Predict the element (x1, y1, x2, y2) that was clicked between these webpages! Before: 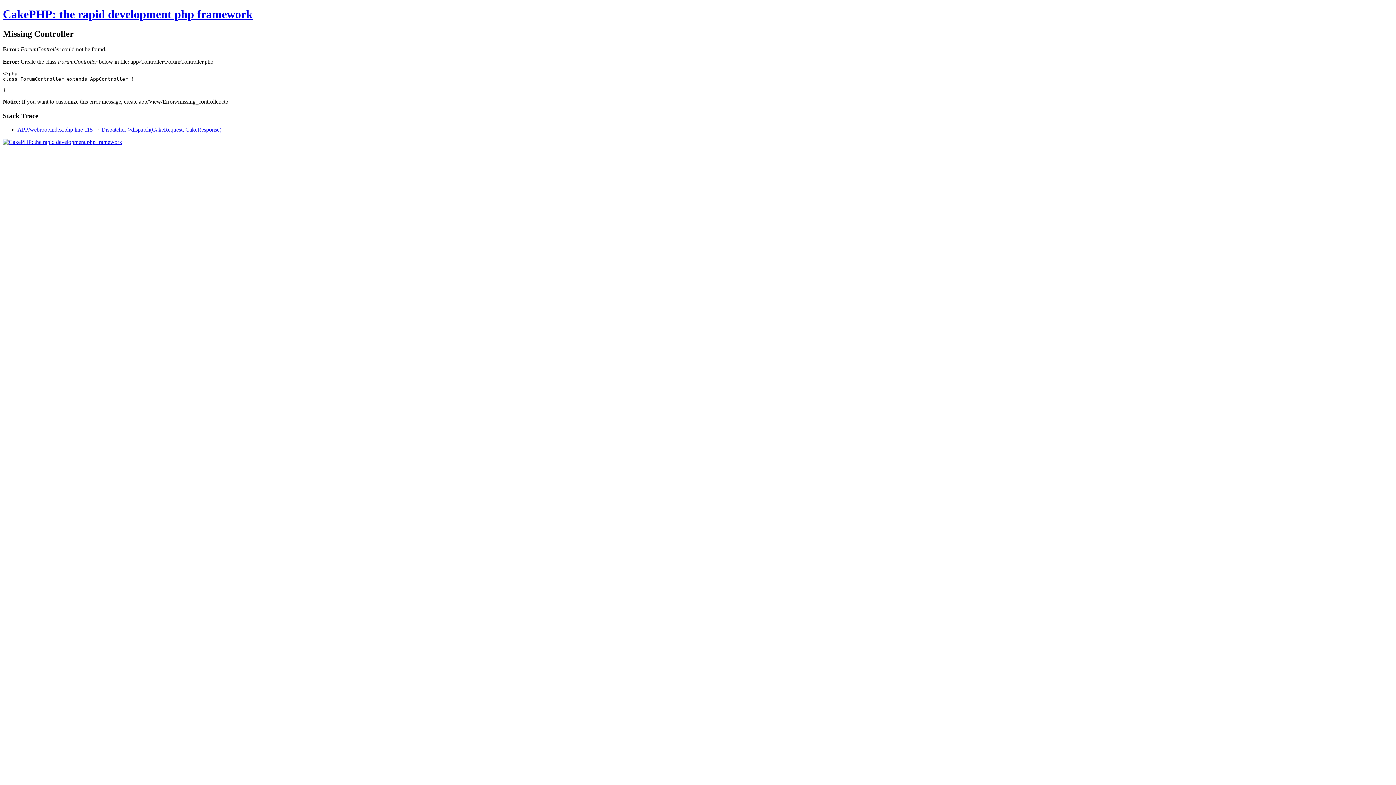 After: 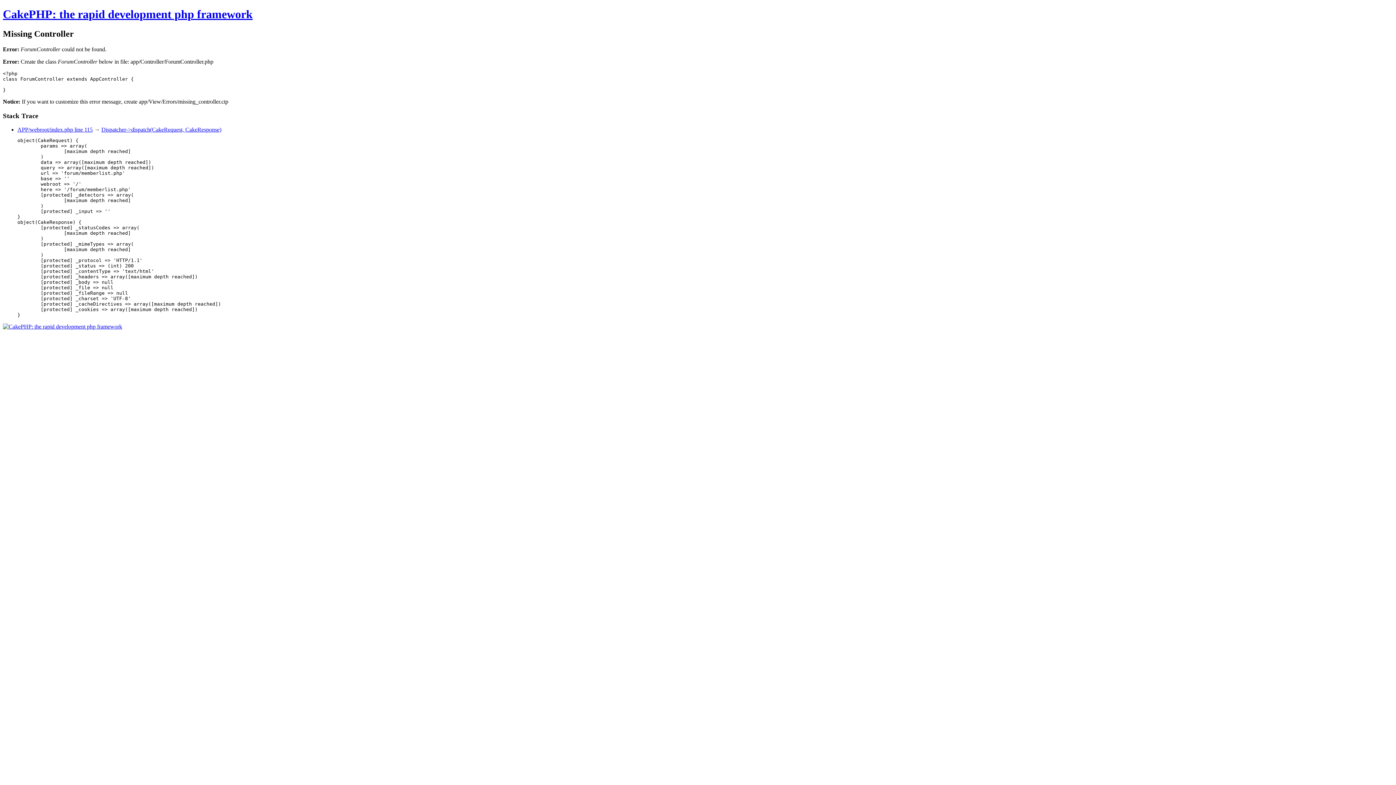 Action: bbox: (101, 126, 221, 132) label: Dispatcher->dispatch(CakeRequest, CakeResponse)